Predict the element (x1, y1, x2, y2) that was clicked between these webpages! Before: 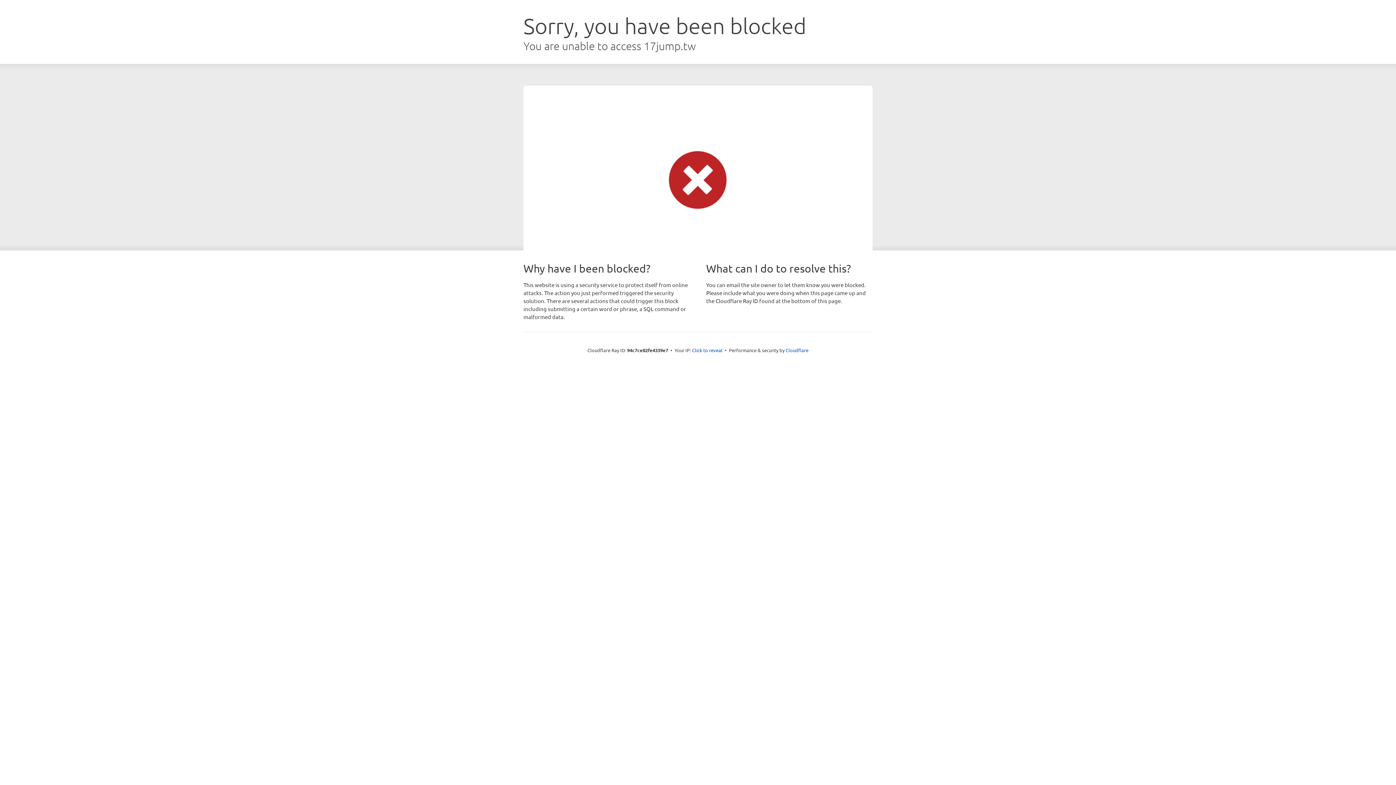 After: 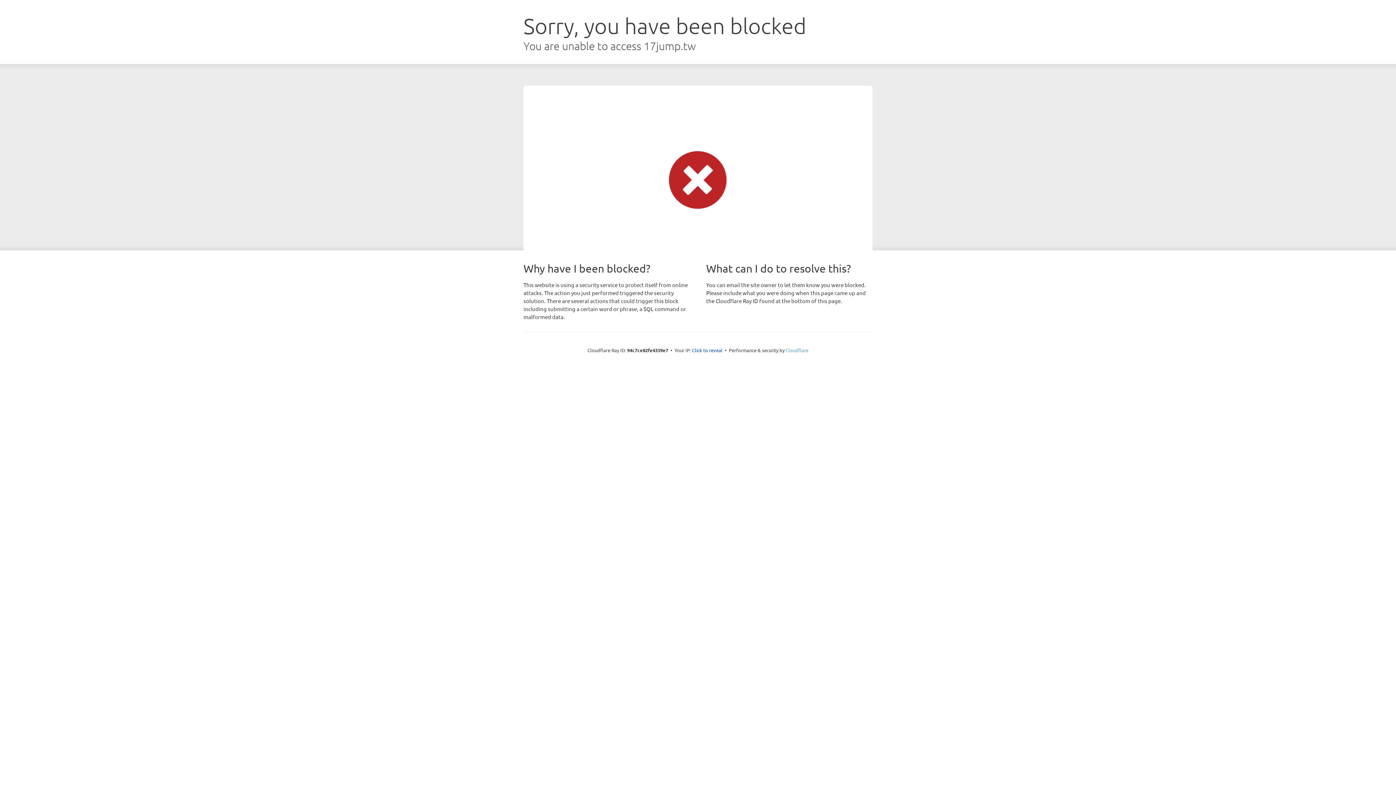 Action: bbox: (785, 347, 808, 353) label: Cloudflare